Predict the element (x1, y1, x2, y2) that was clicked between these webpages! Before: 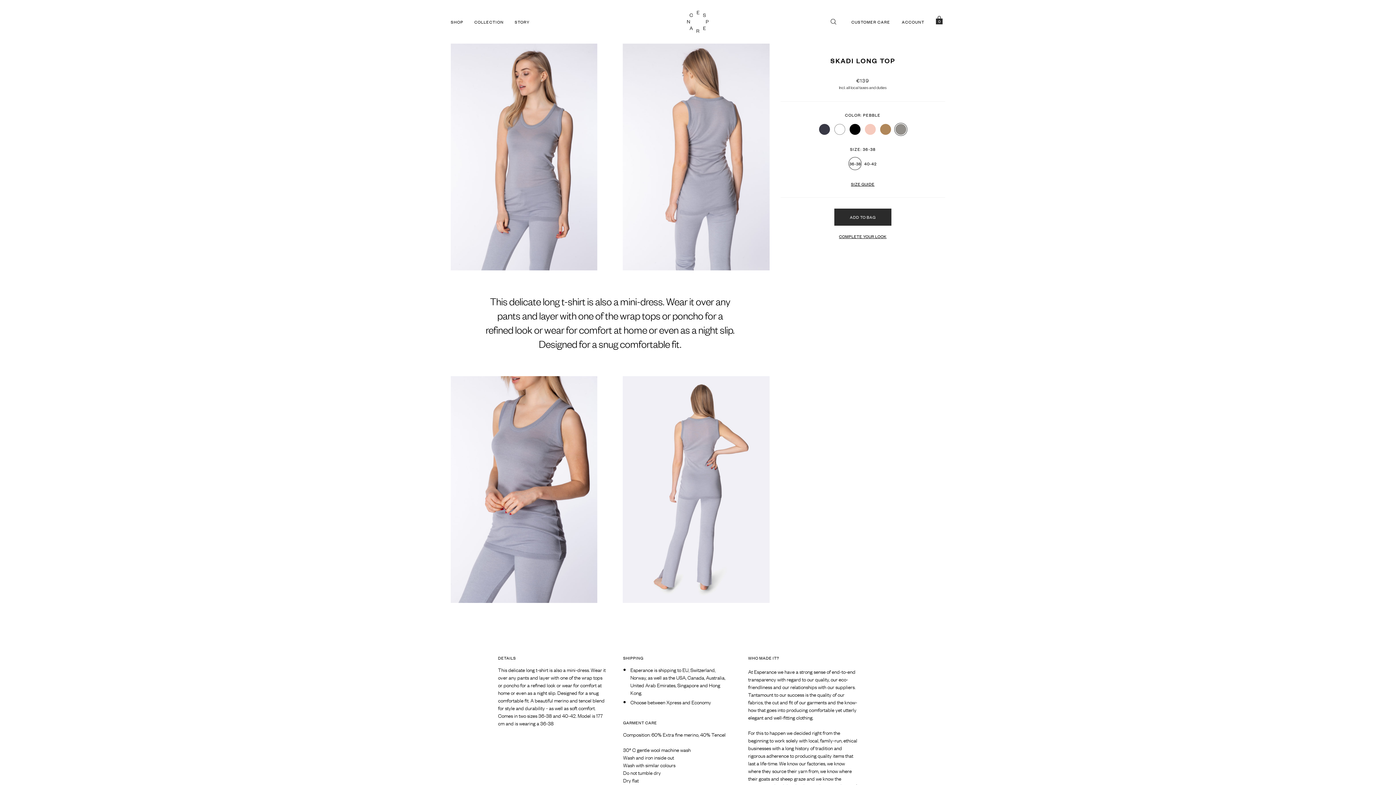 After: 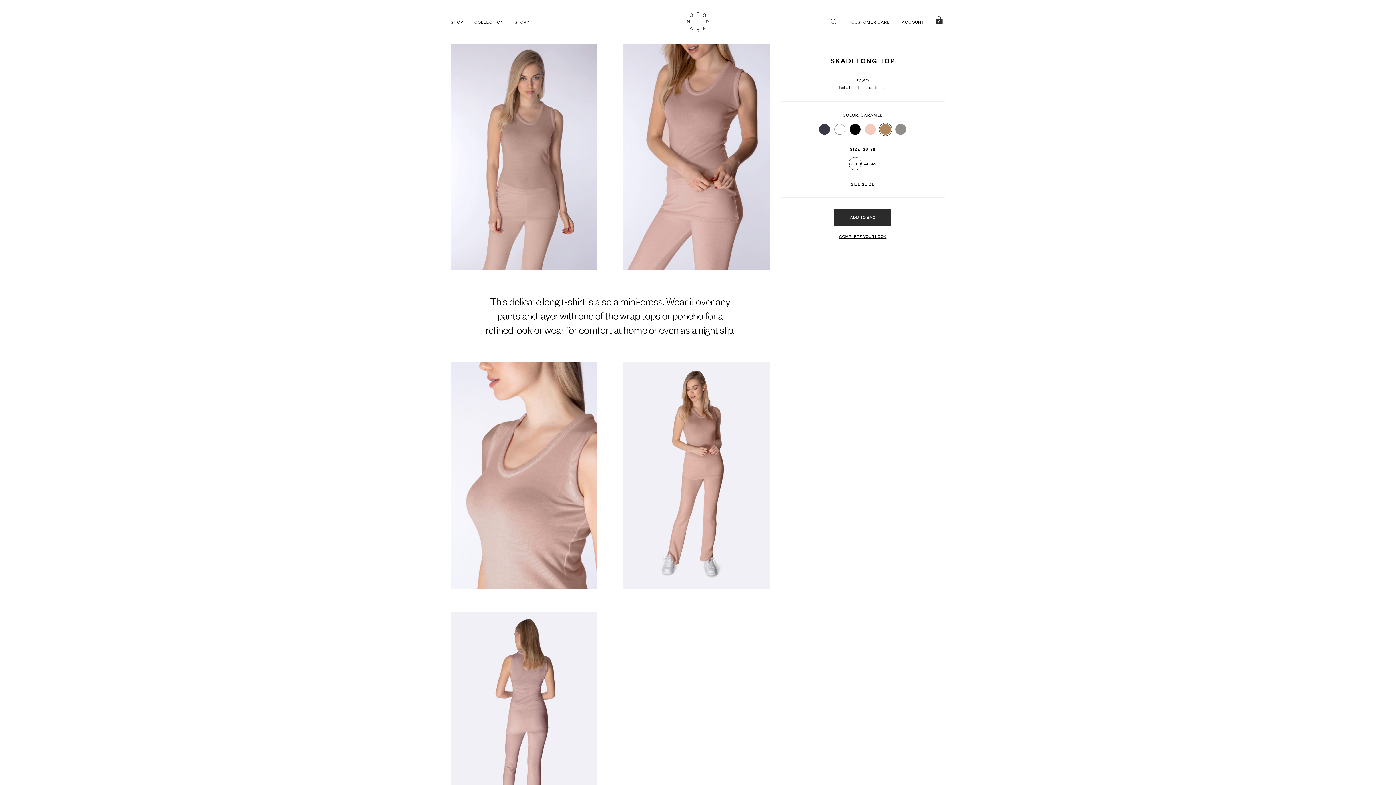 Action: bbox: (879, 122, 892, 136)